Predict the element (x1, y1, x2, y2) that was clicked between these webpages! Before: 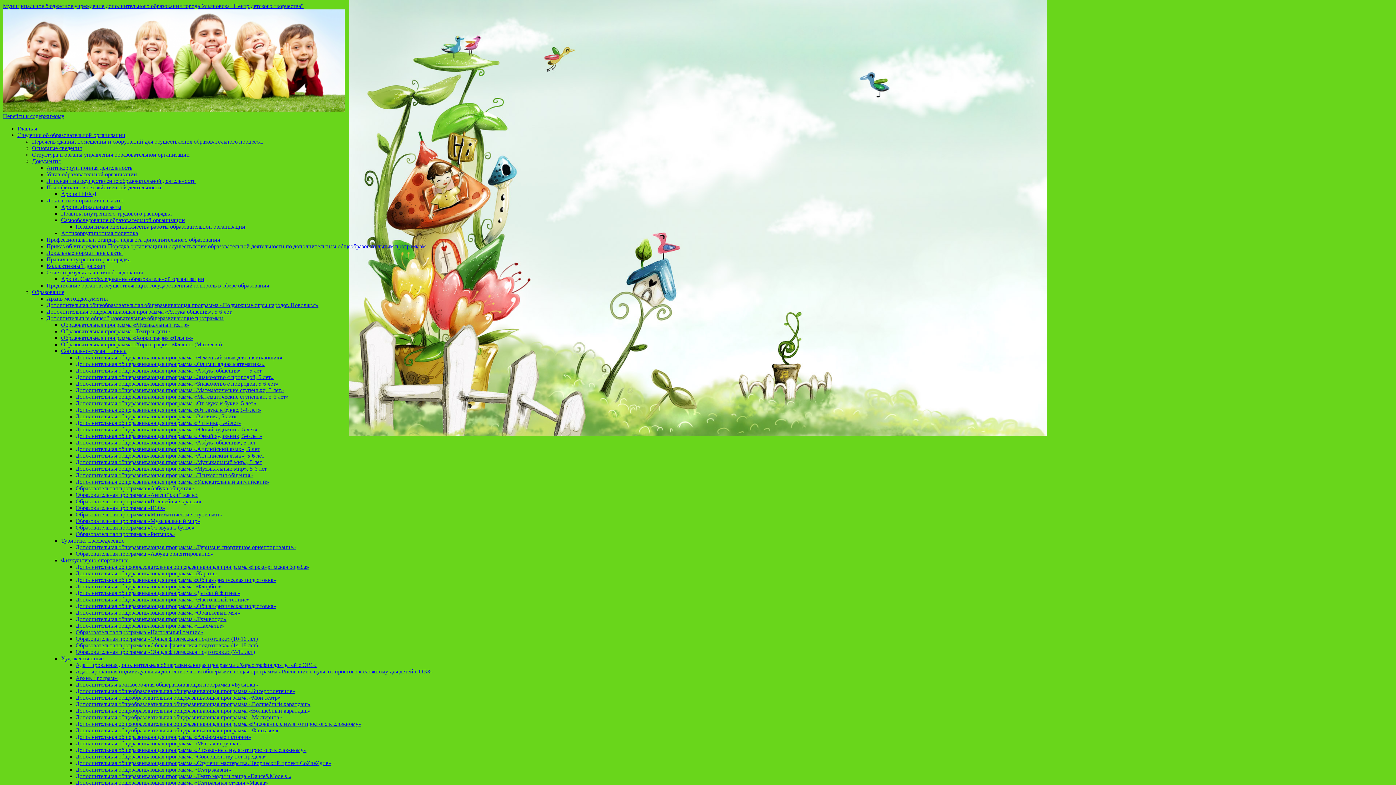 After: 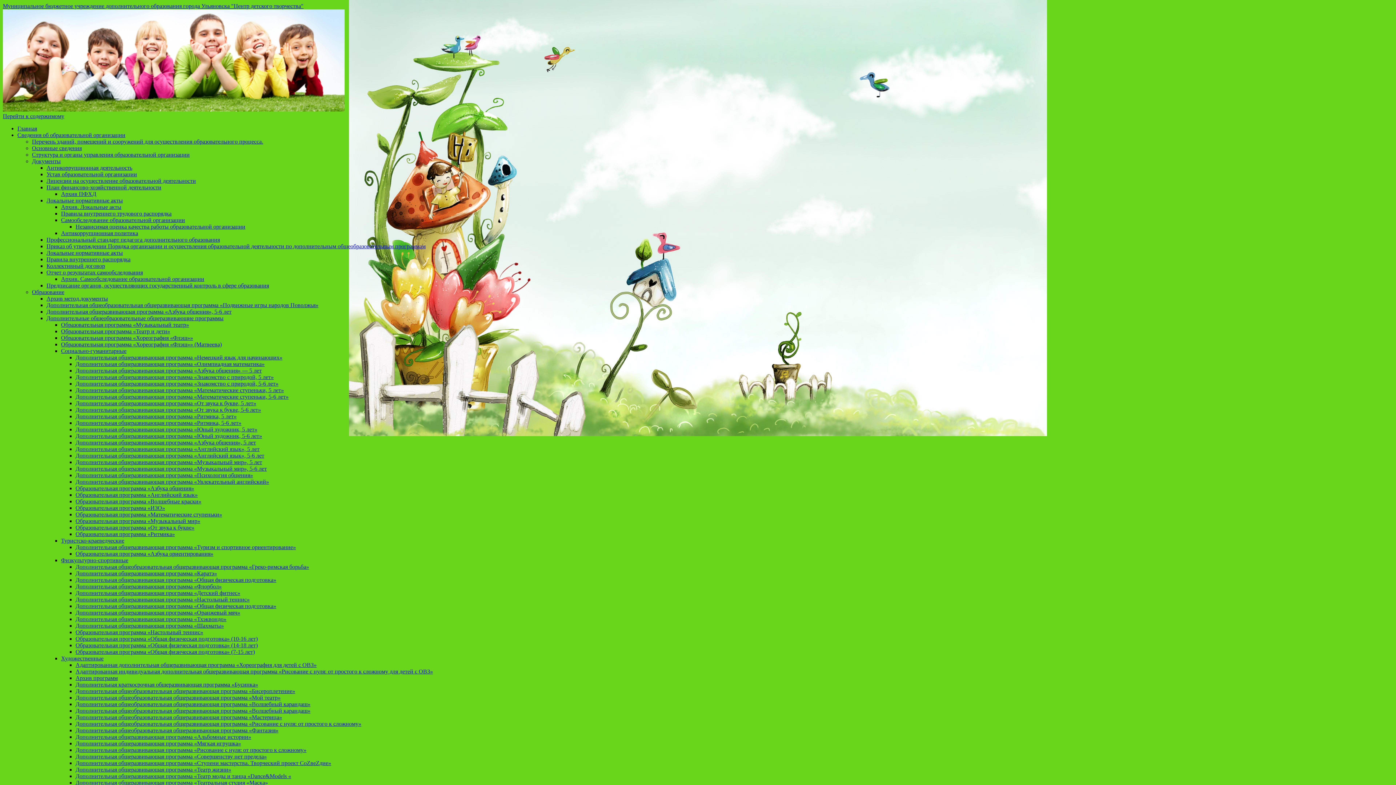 Action: label: Дополнительная общеобразовательная общеразвивающая программа «Рисование с нуля: от простого к сложному» bbox: (75, 721, 361, 727)